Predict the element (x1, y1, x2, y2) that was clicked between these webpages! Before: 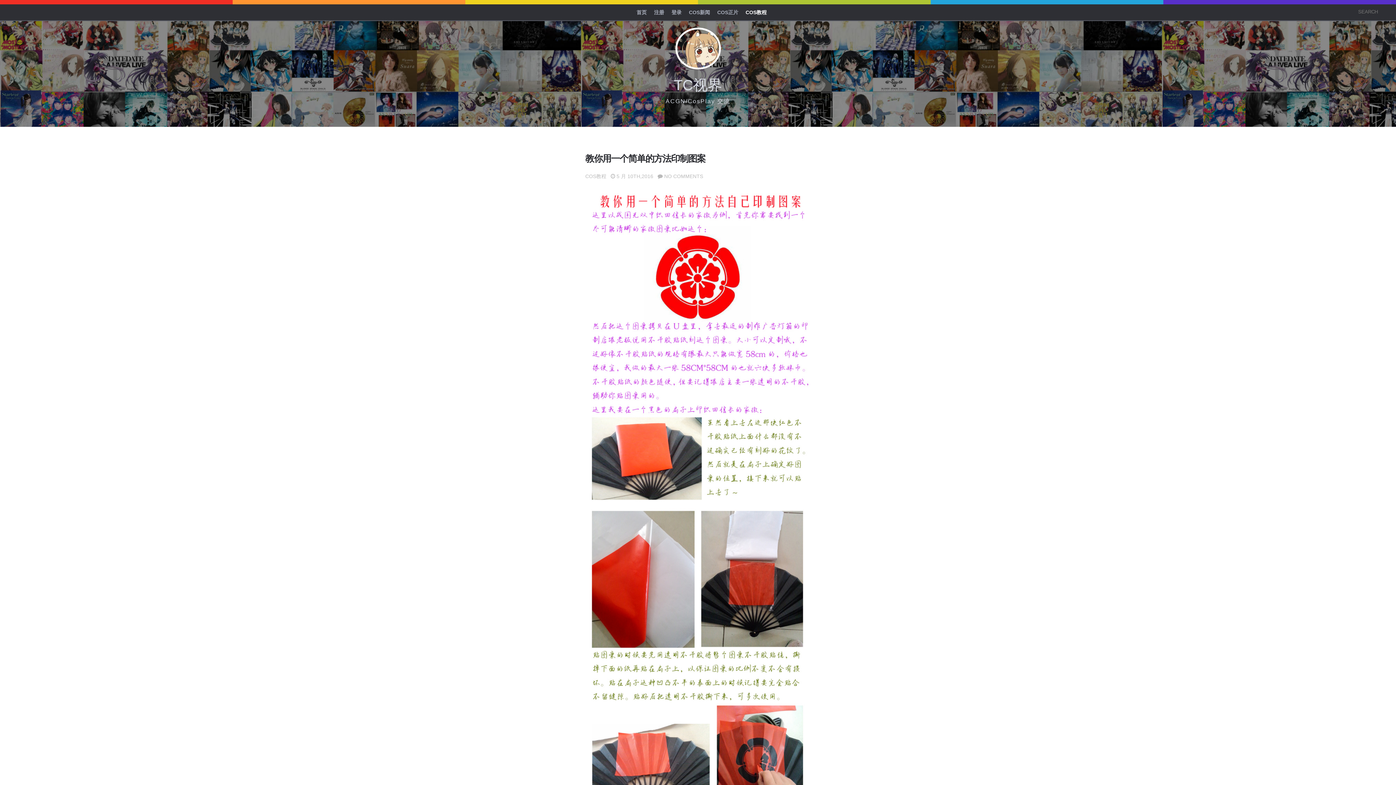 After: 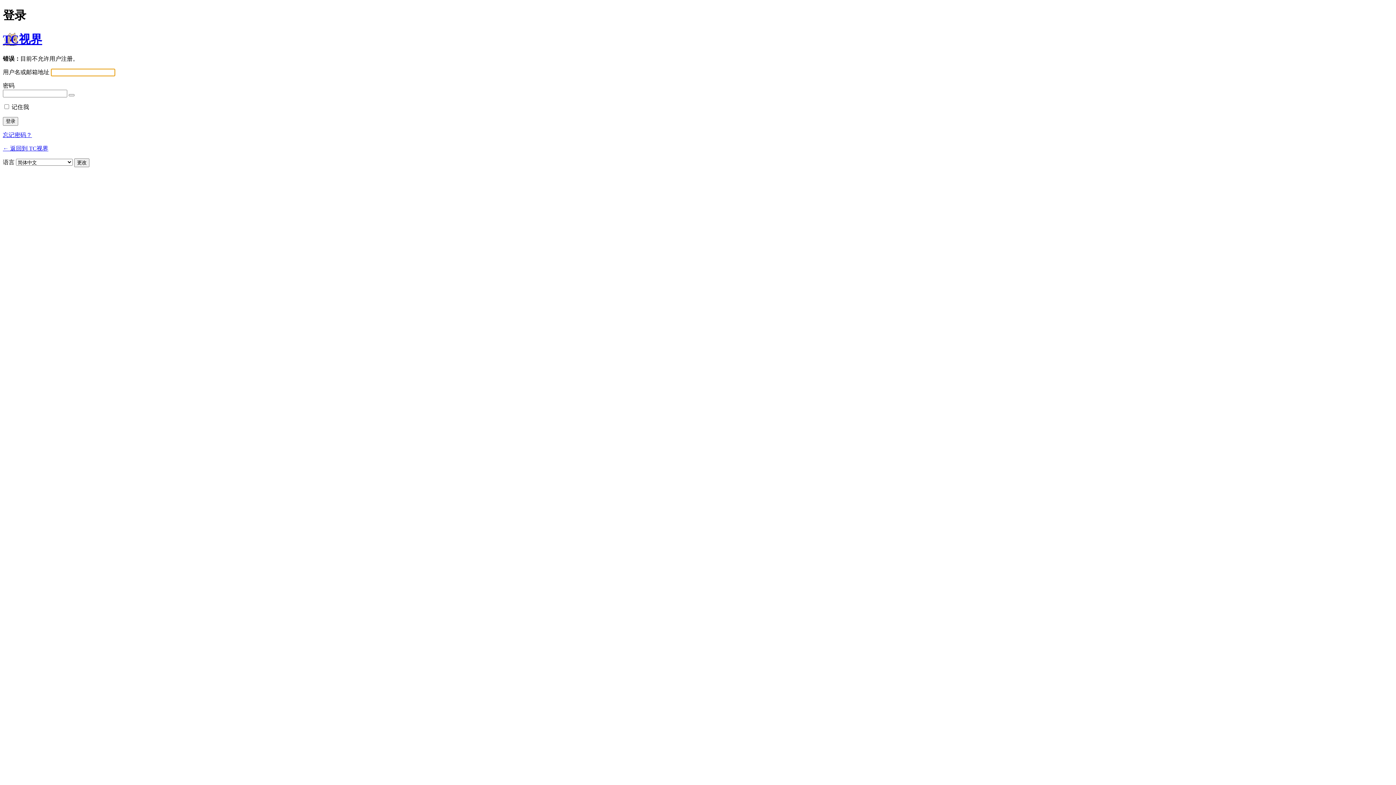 Action: bbox: (654, 4, 664, 20) label: 注册